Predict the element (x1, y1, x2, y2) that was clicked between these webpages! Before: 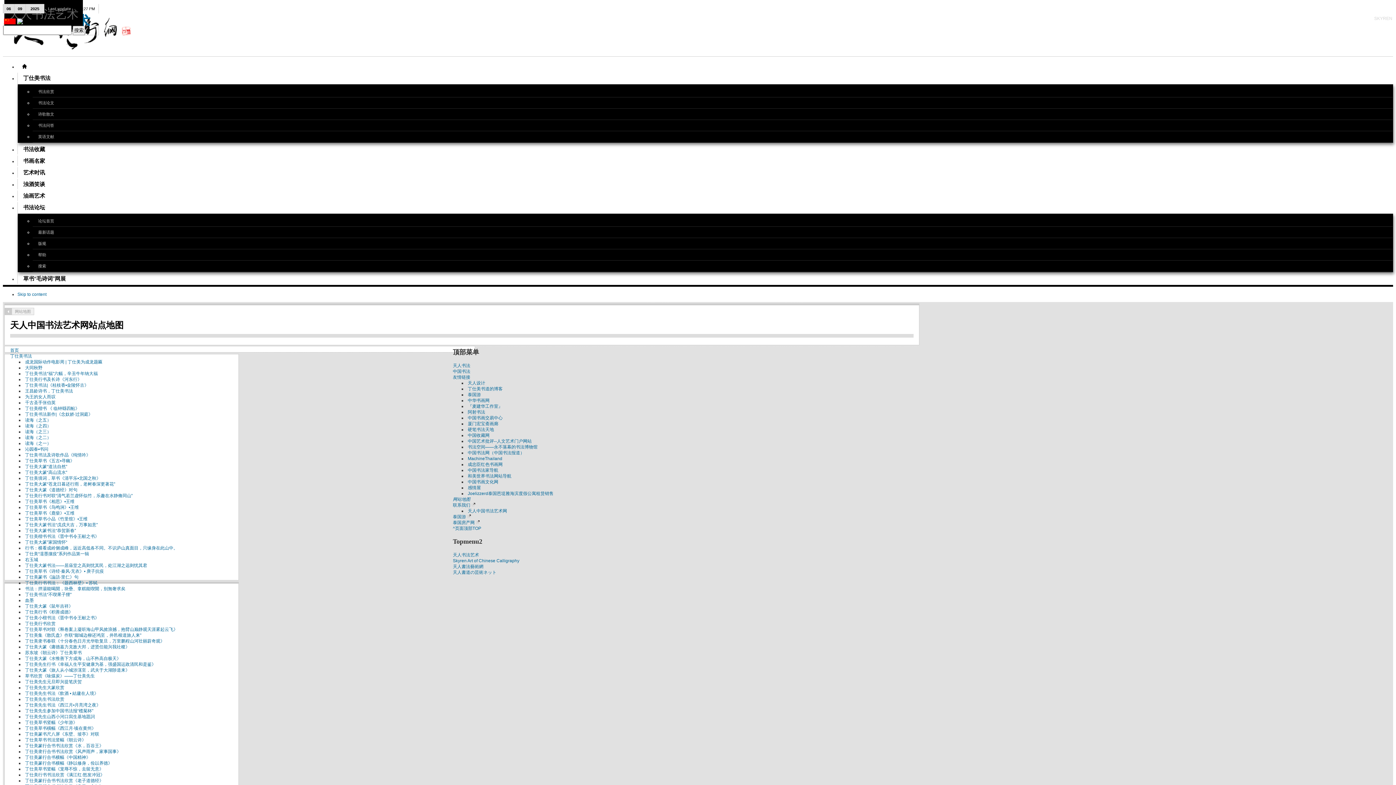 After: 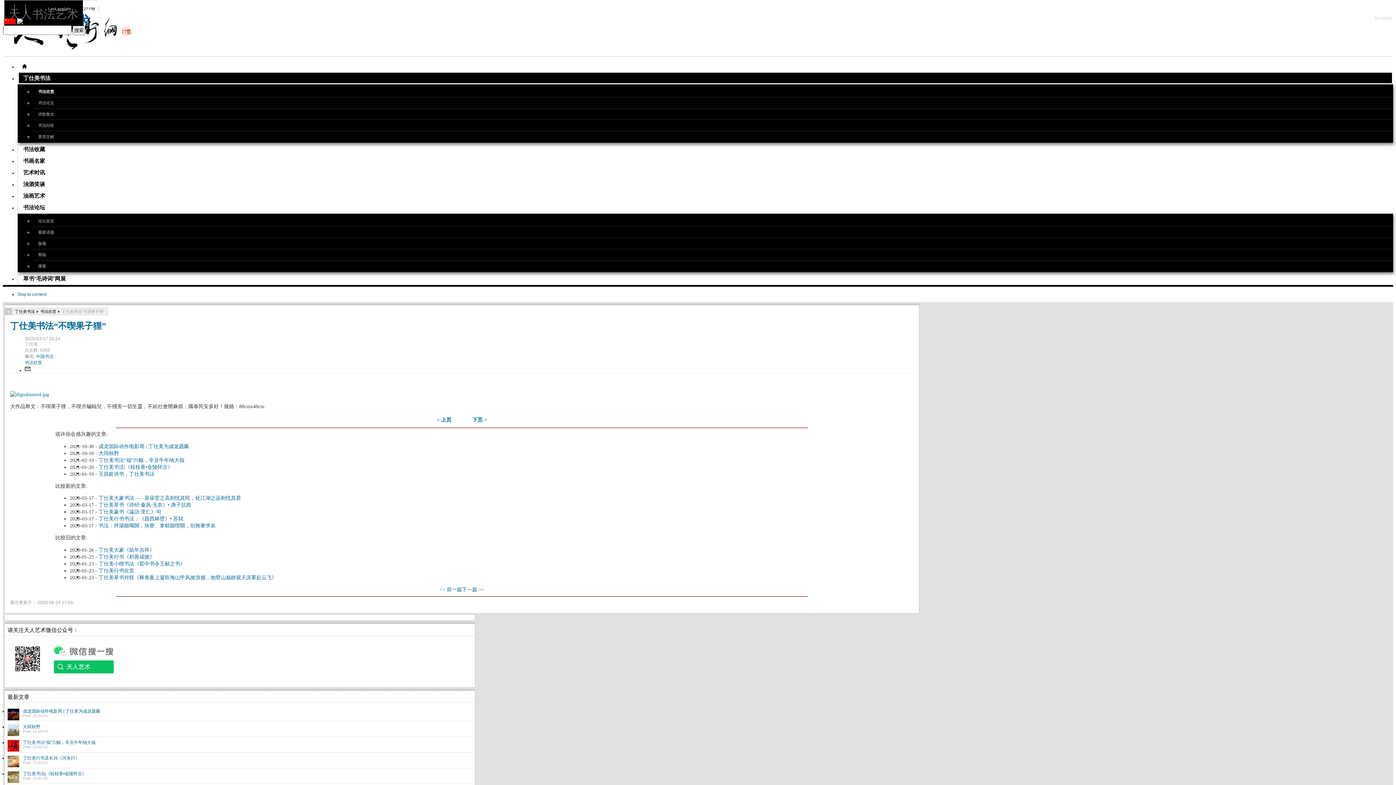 Action: label: 丁仕美书法“不喫果子狸” bbox: (25, 592, 71, 597)